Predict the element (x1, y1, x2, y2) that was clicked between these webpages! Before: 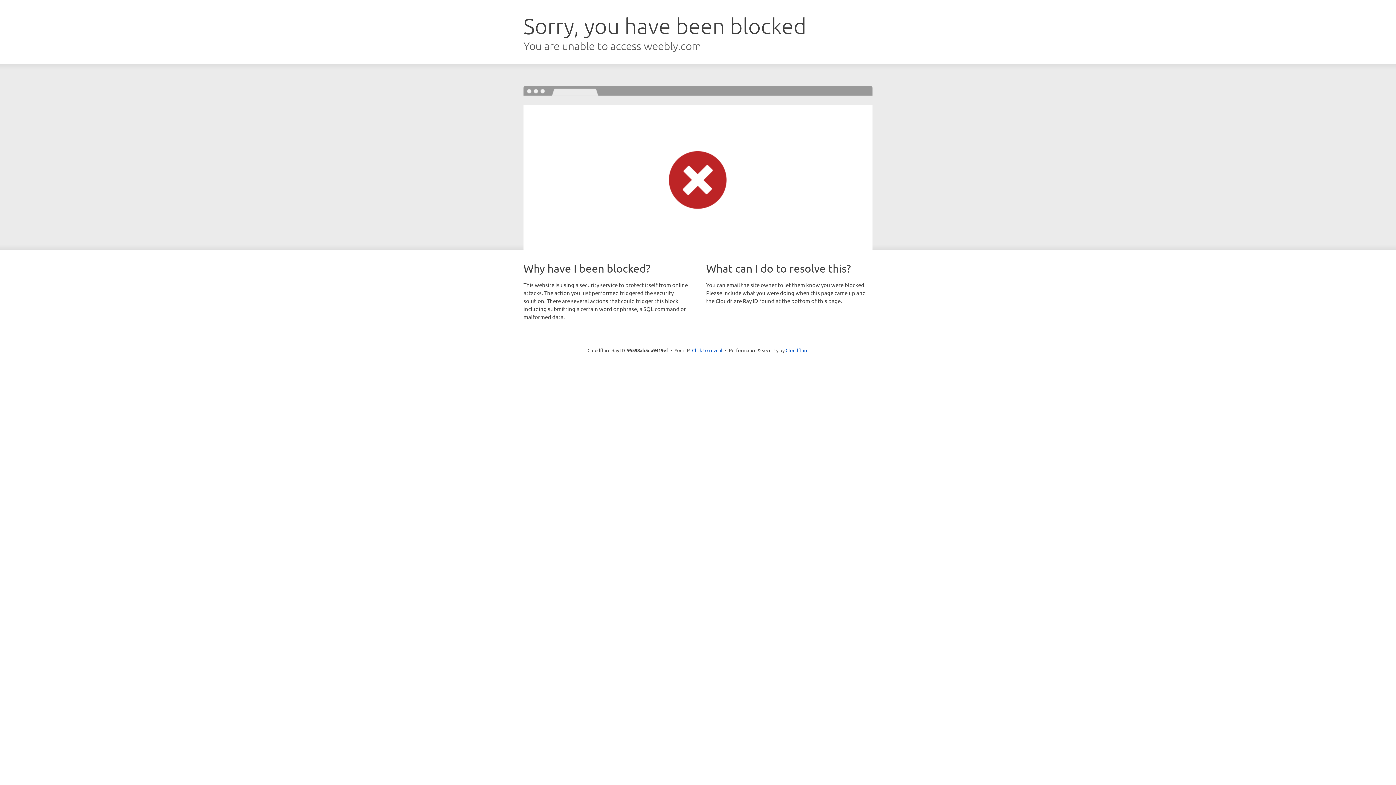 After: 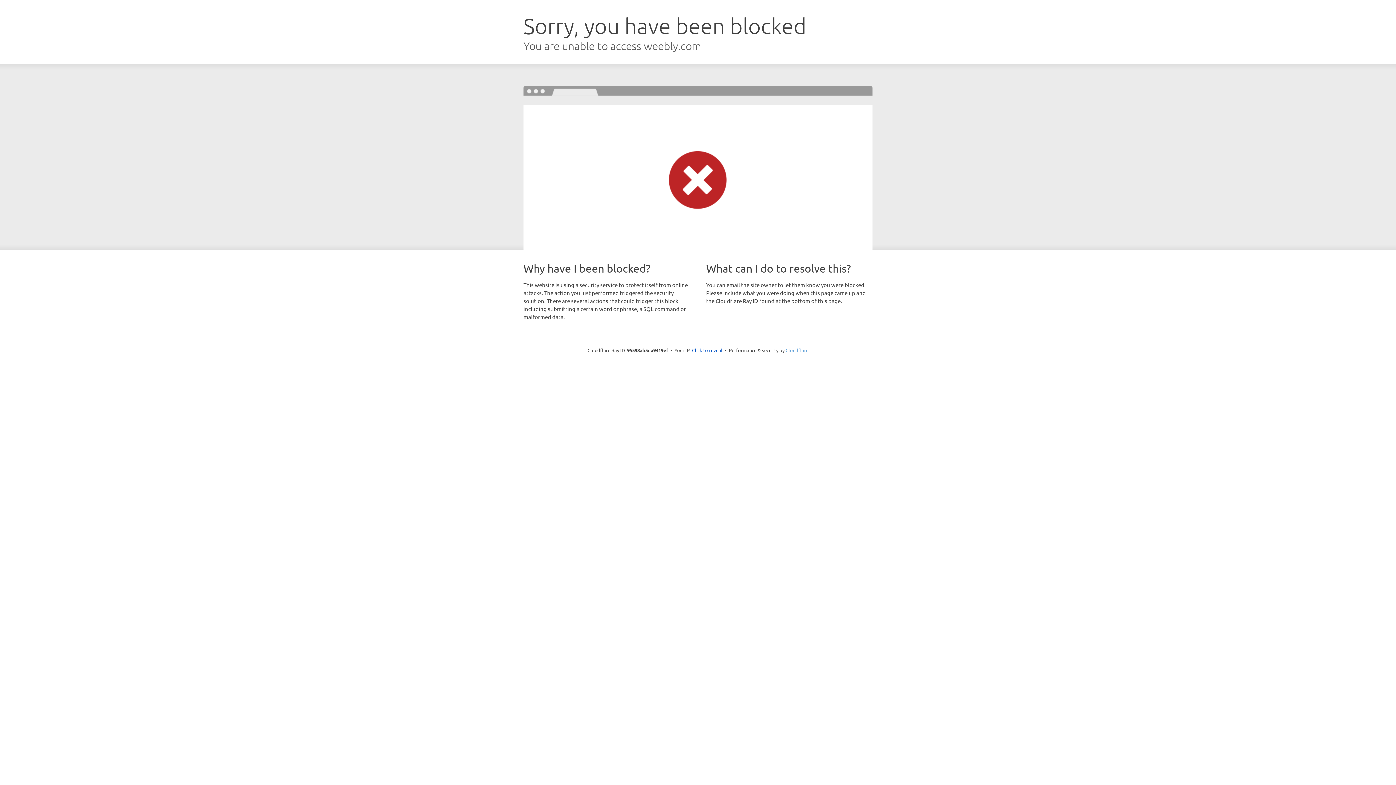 Action: bbox: (785, 347, 808, 353) label: Cloudflare